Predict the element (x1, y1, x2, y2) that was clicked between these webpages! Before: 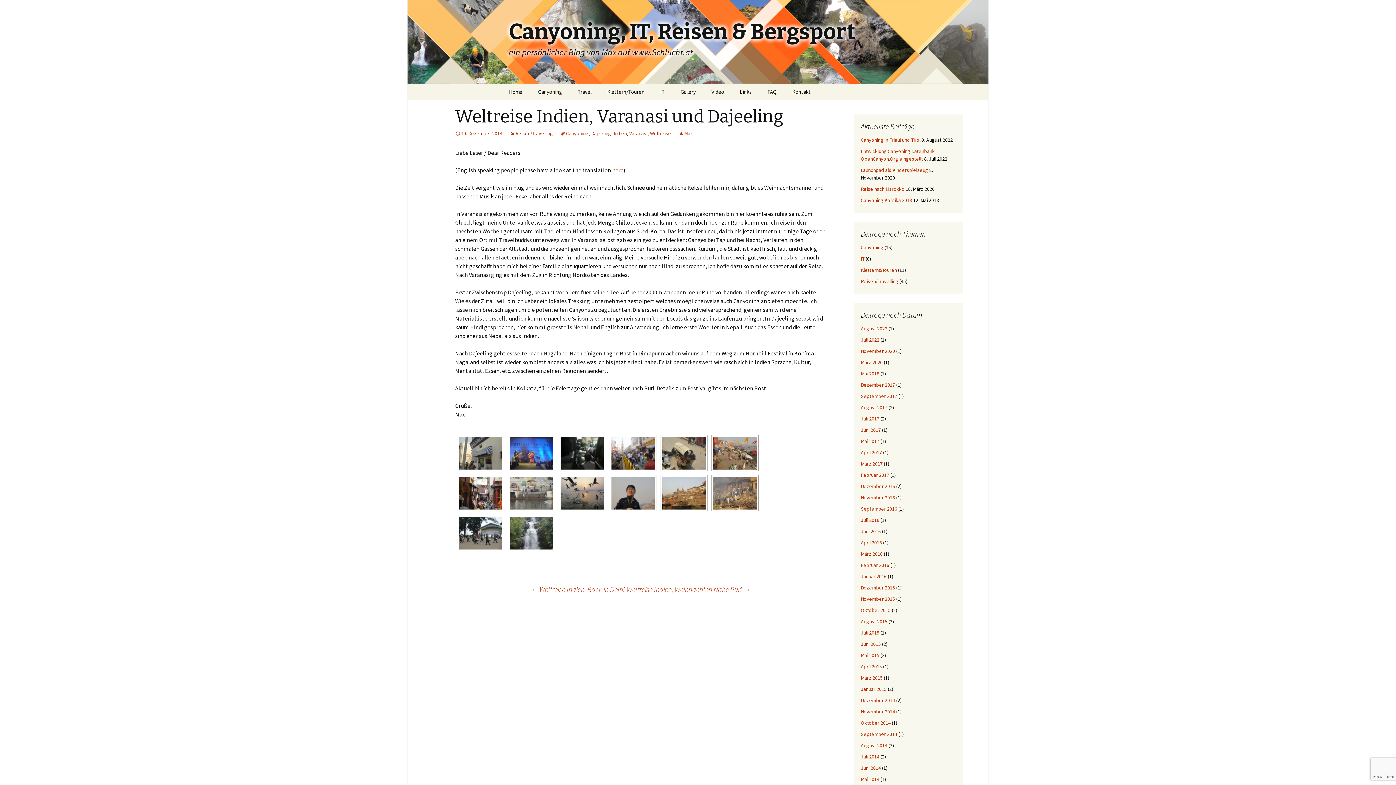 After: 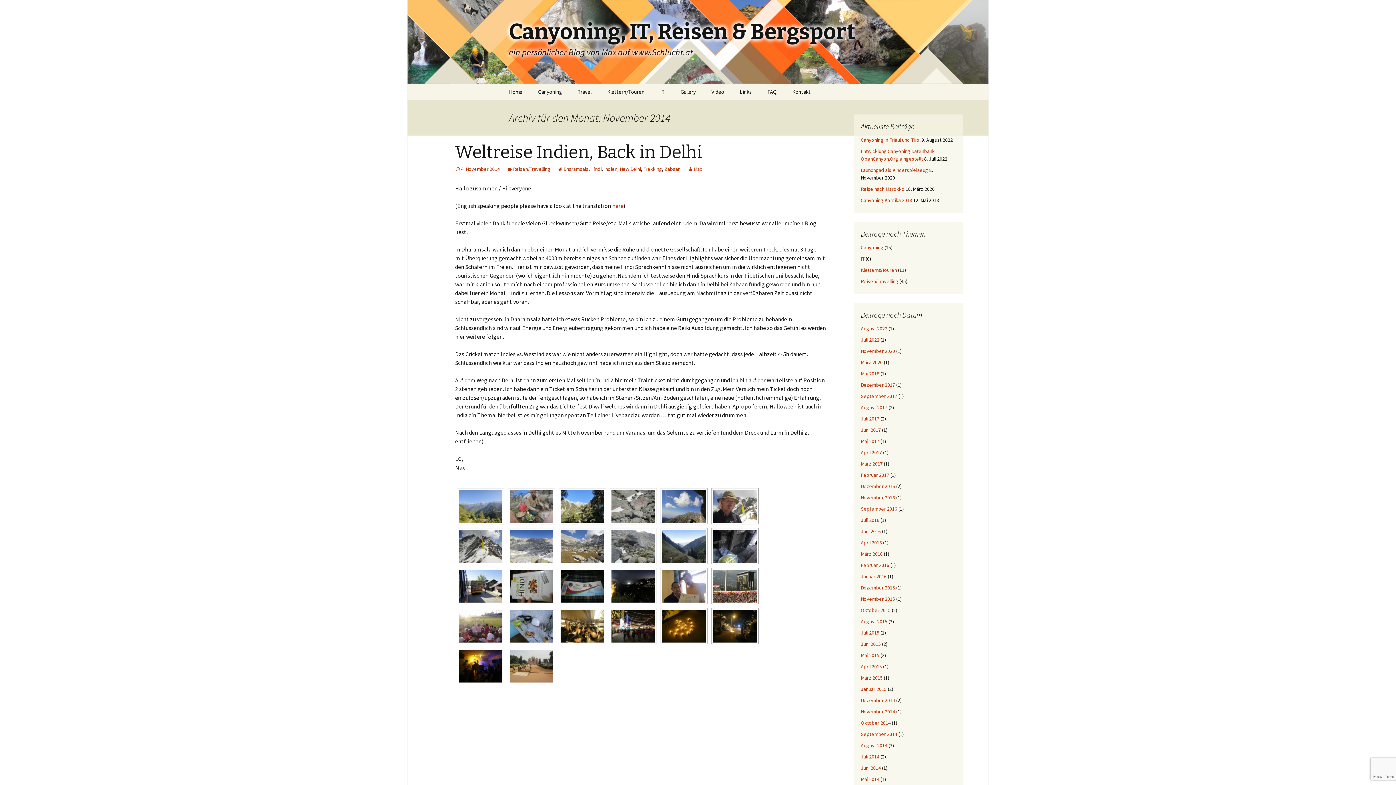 Action: bbox: (861, 708, 895, 715) label: November 2014